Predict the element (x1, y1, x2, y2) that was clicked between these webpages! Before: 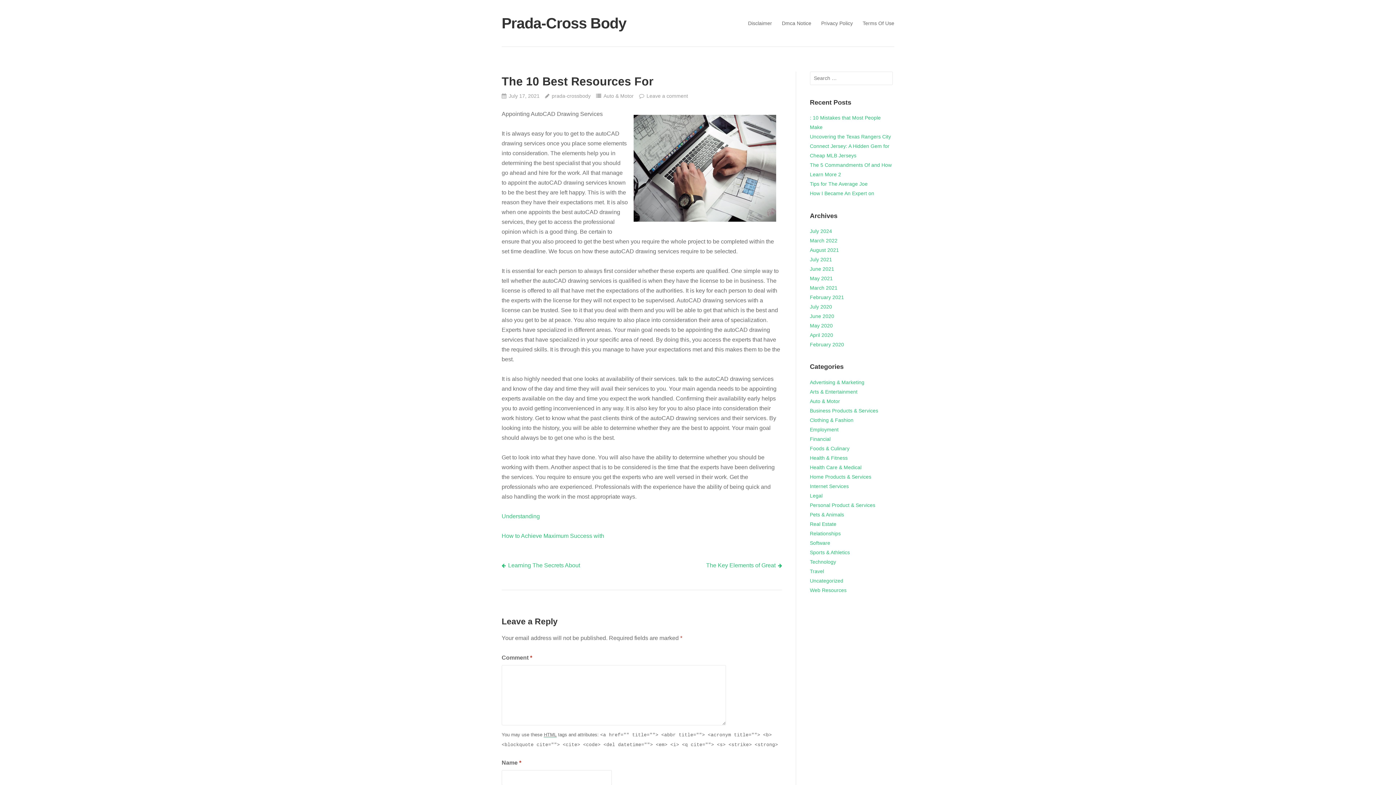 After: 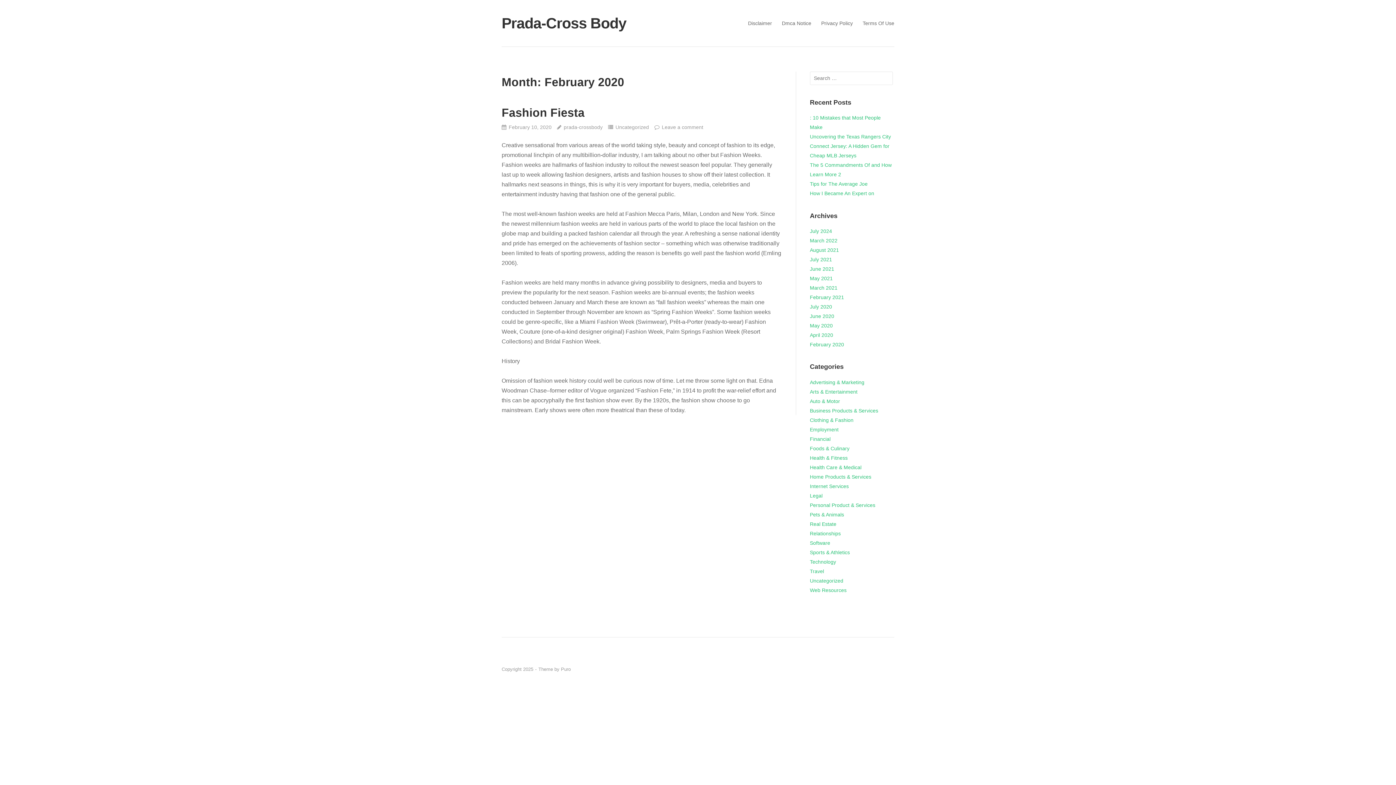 Action: bbox: (810, 341, 844, 347) label: February 2020